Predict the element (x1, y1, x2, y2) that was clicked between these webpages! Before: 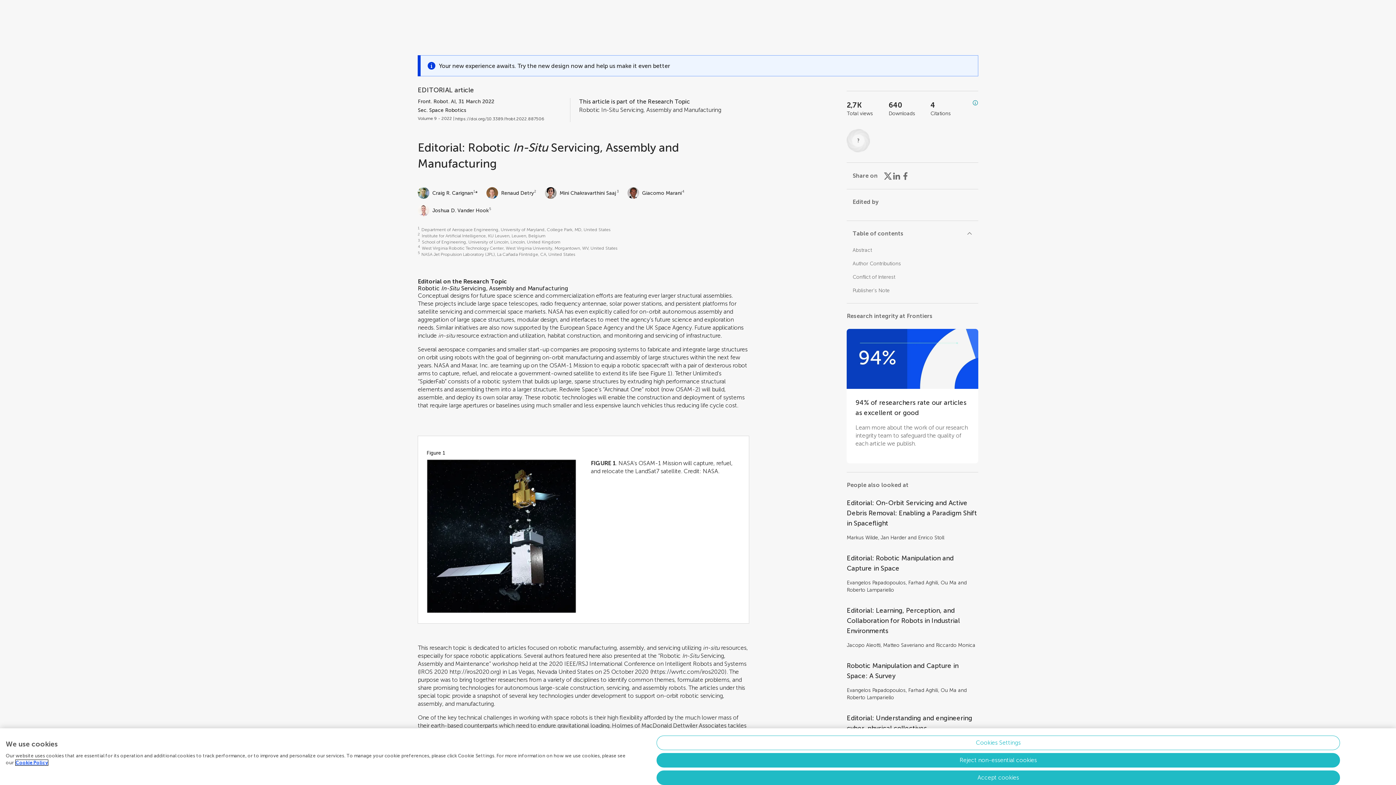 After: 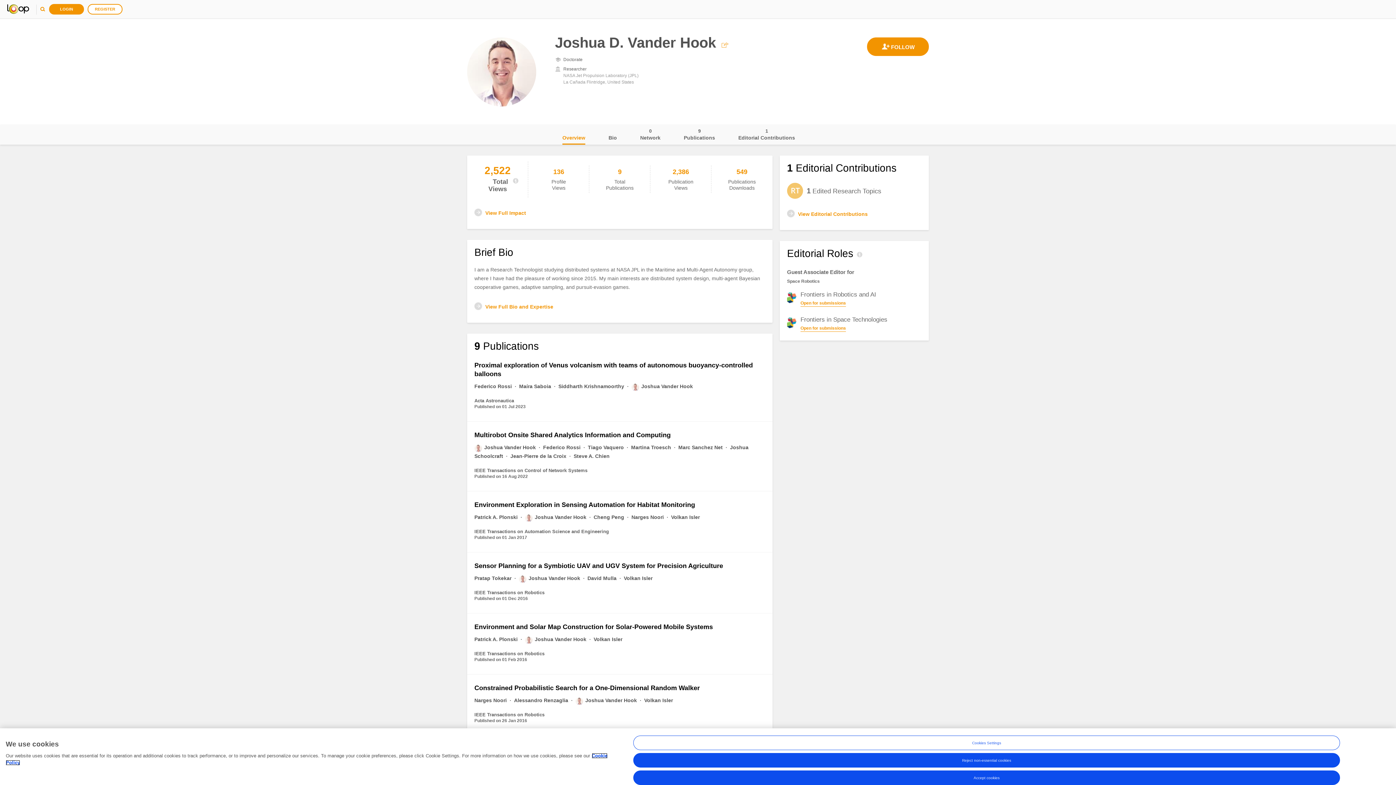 Action: label: Joshua D. Vander Hook bbox: (417, 200, 488, 218)